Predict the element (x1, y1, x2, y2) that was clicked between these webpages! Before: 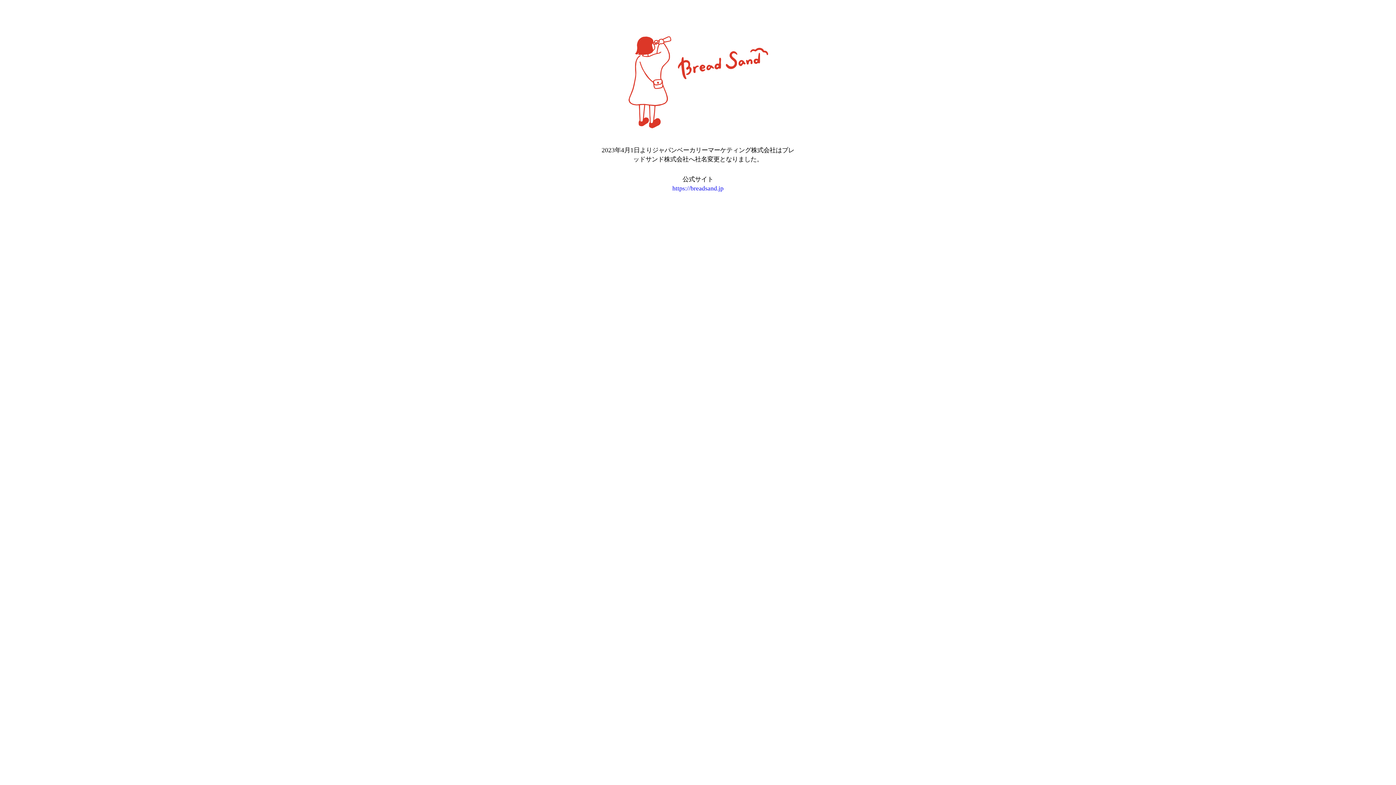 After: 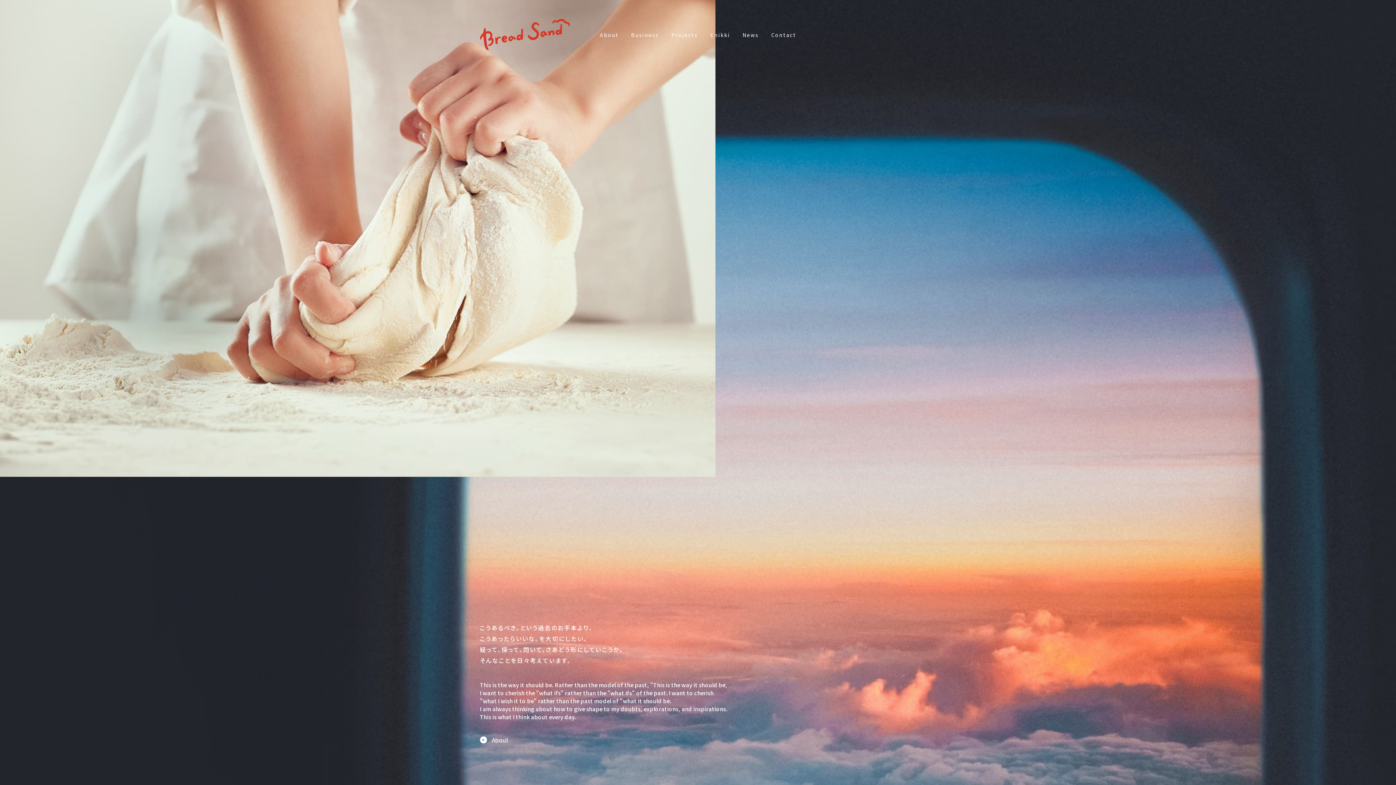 Action: label: https://breadsand.jp bbox: (672, 185, 723, 192)